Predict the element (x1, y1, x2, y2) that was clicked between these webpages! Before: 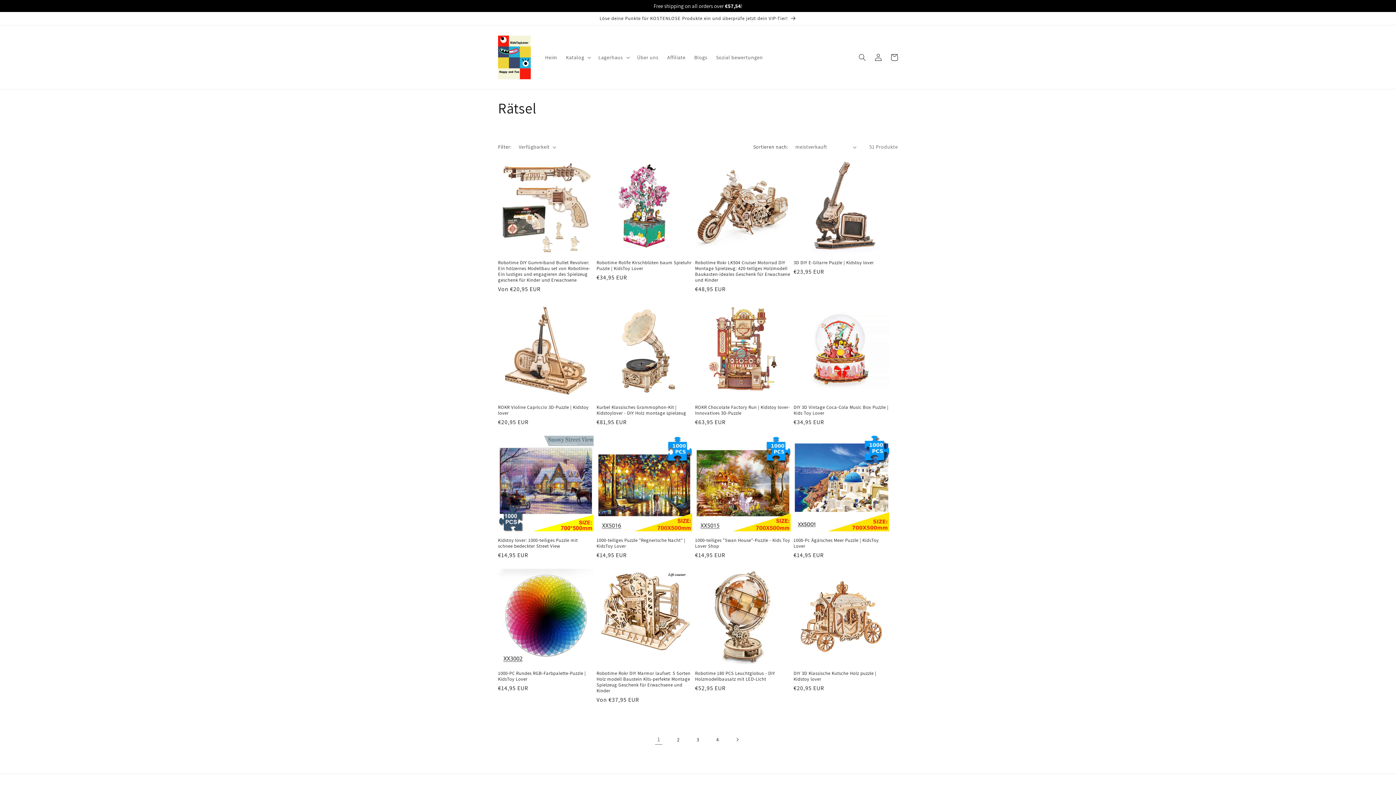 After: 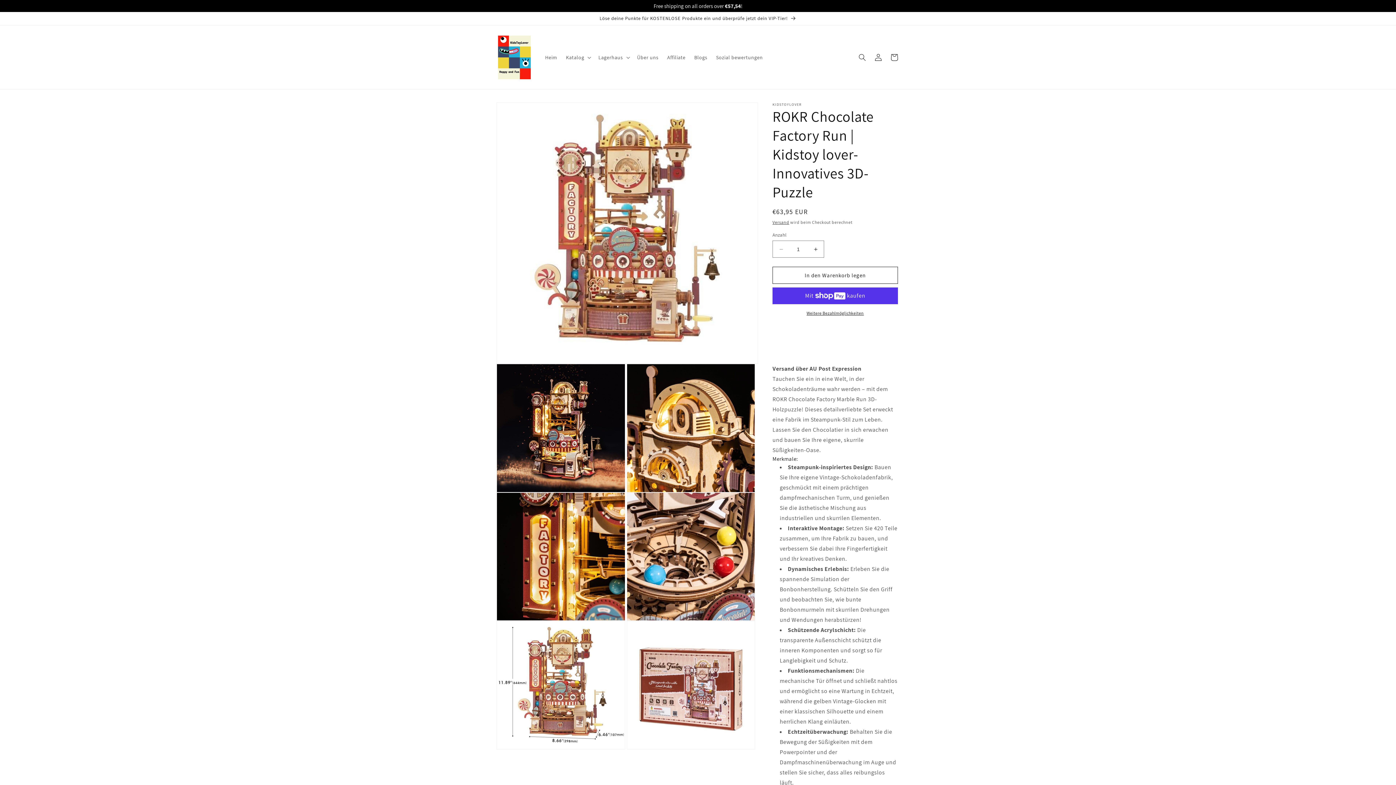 Action: bbox: (695, 404, 790, 416) label: ROKR Chocolate Factory Run | Kidstoy lover-Innovatives 3D-Puzzle